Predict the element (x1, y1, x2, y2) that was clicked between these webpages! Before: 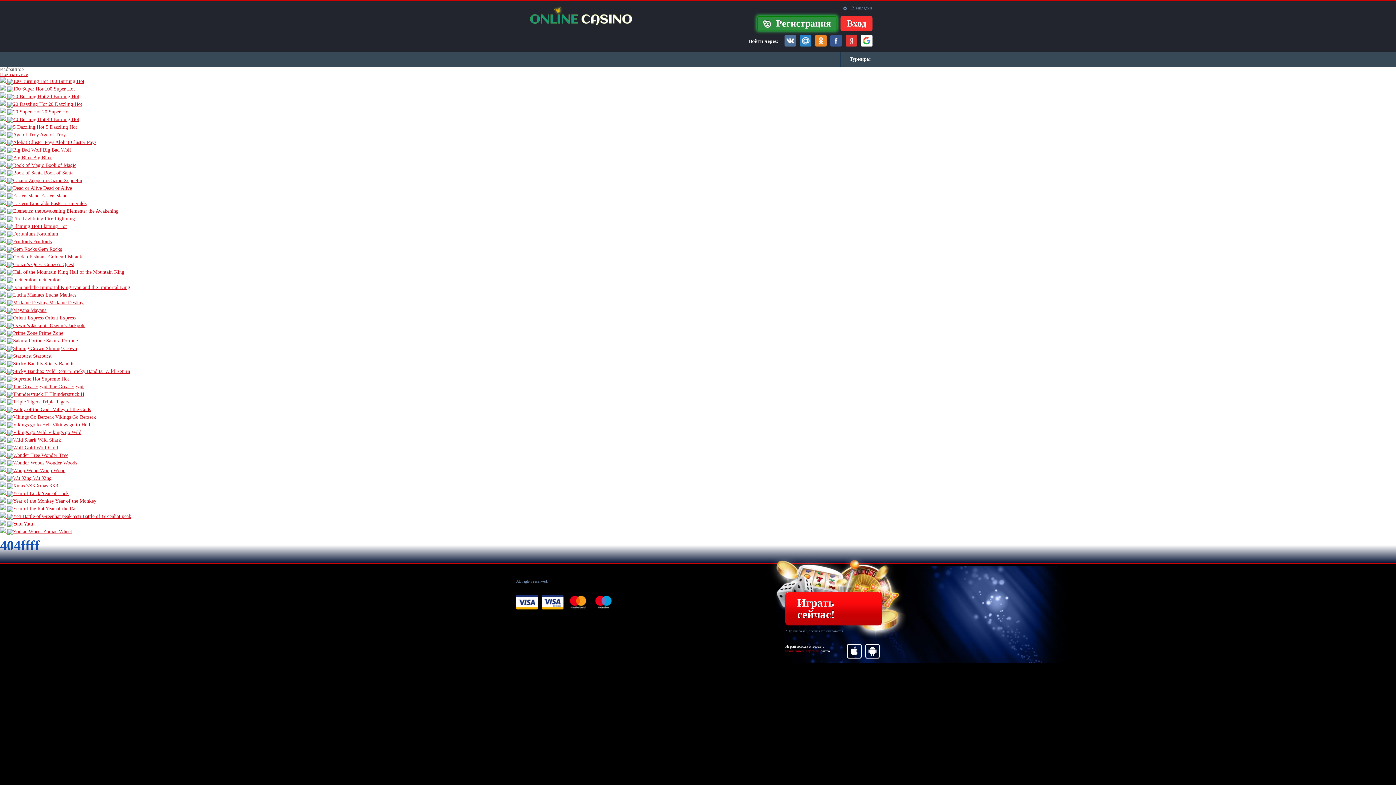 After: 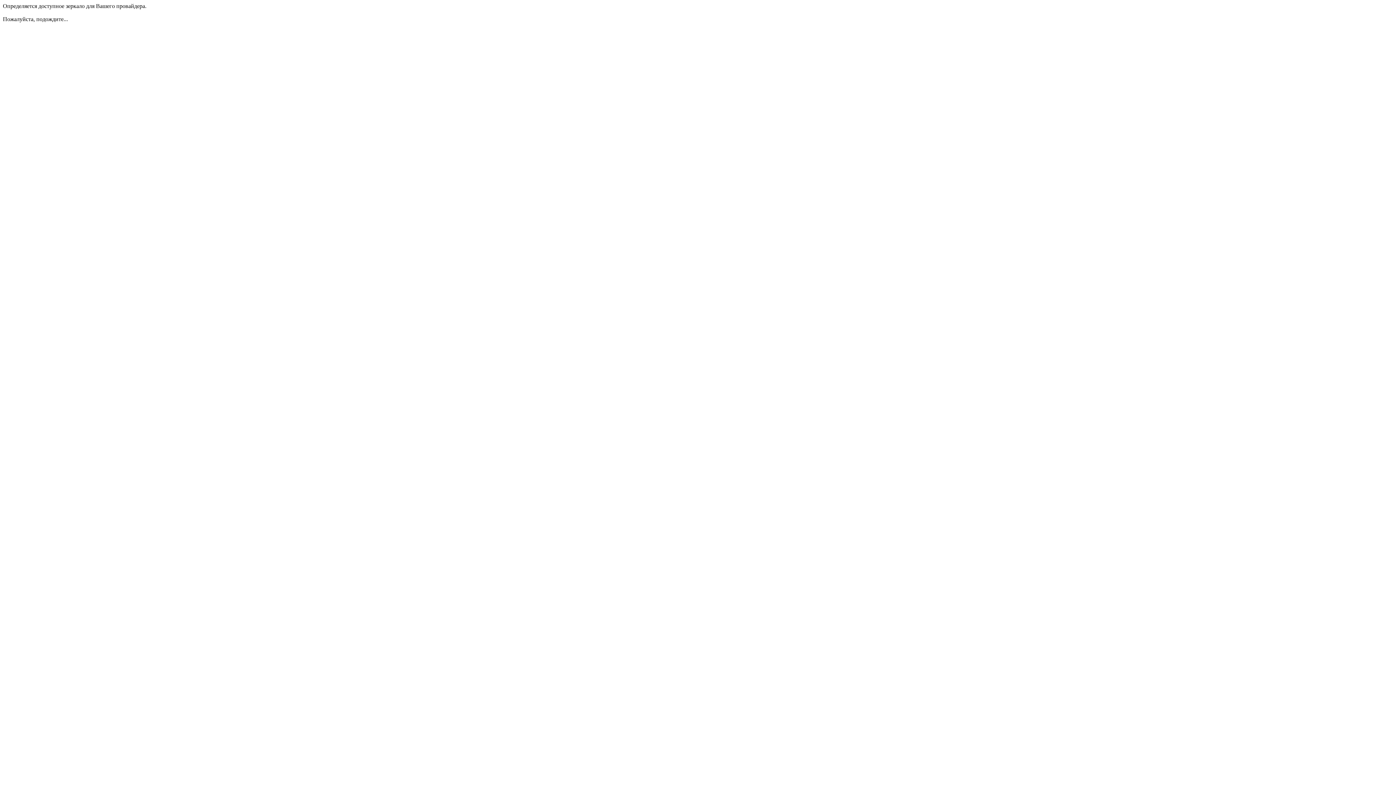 Action: bbox: (0, 368, 130, 374) label:   Sticky Bandits: Wild Return